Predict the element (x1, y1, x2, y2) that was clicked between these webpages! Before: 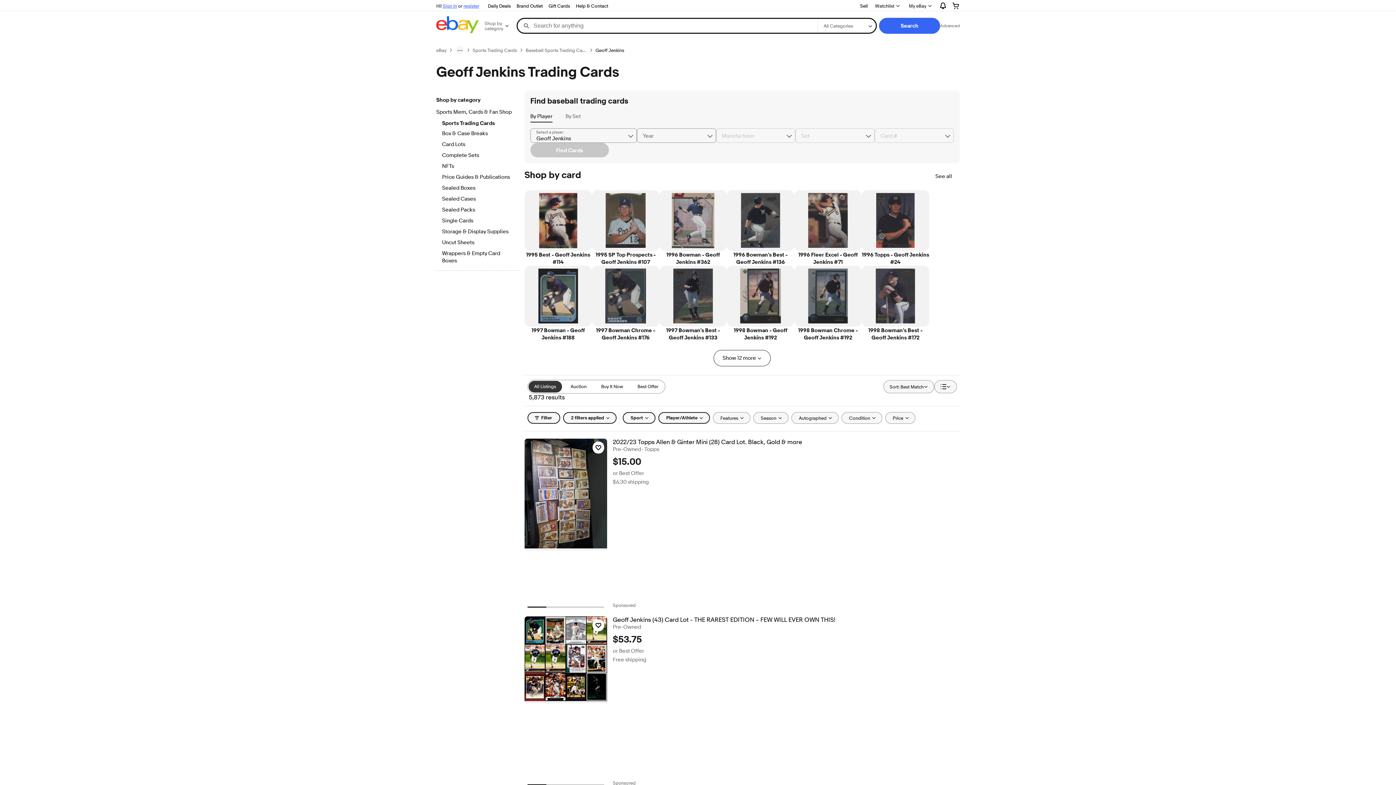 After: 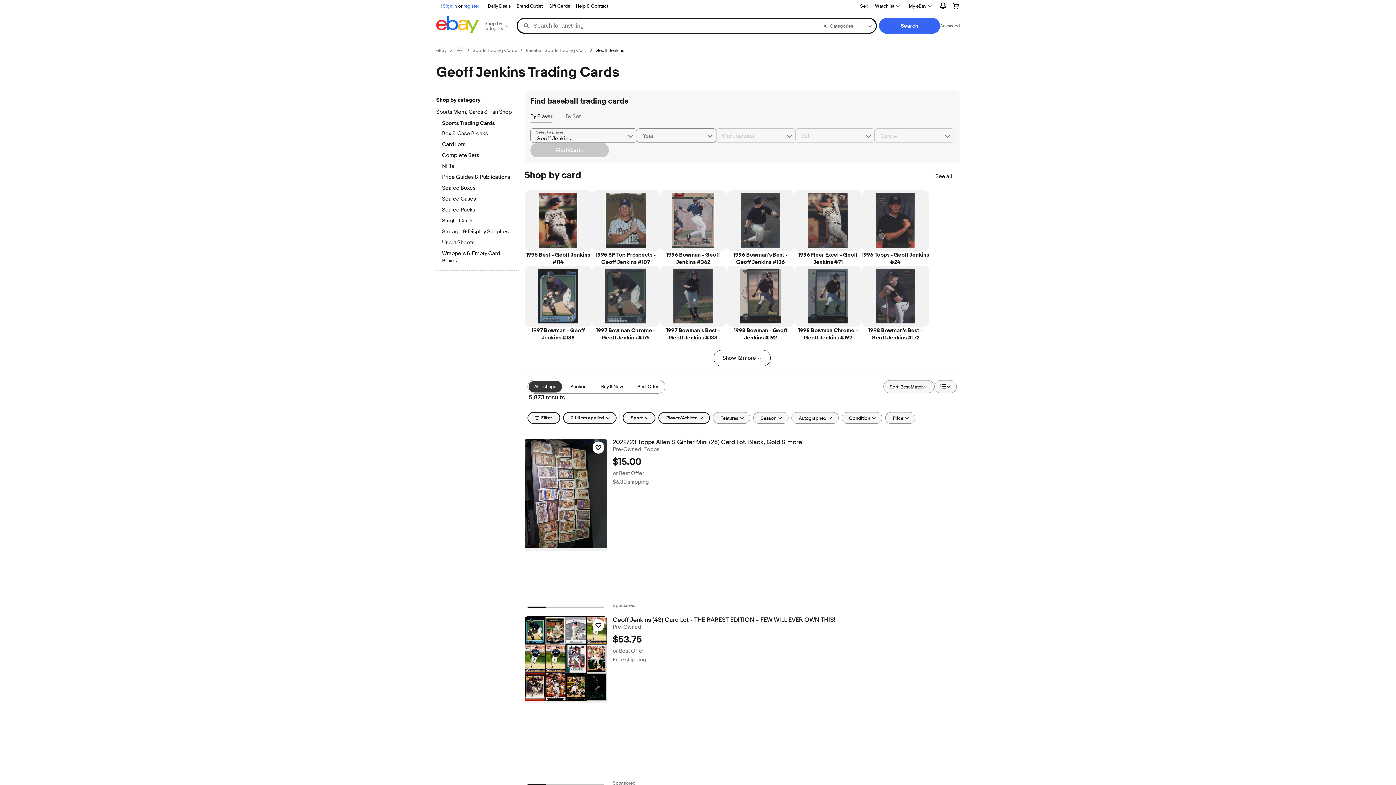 Action: label: Geoff Jenkins bbox: (595, 47, 624, 53)